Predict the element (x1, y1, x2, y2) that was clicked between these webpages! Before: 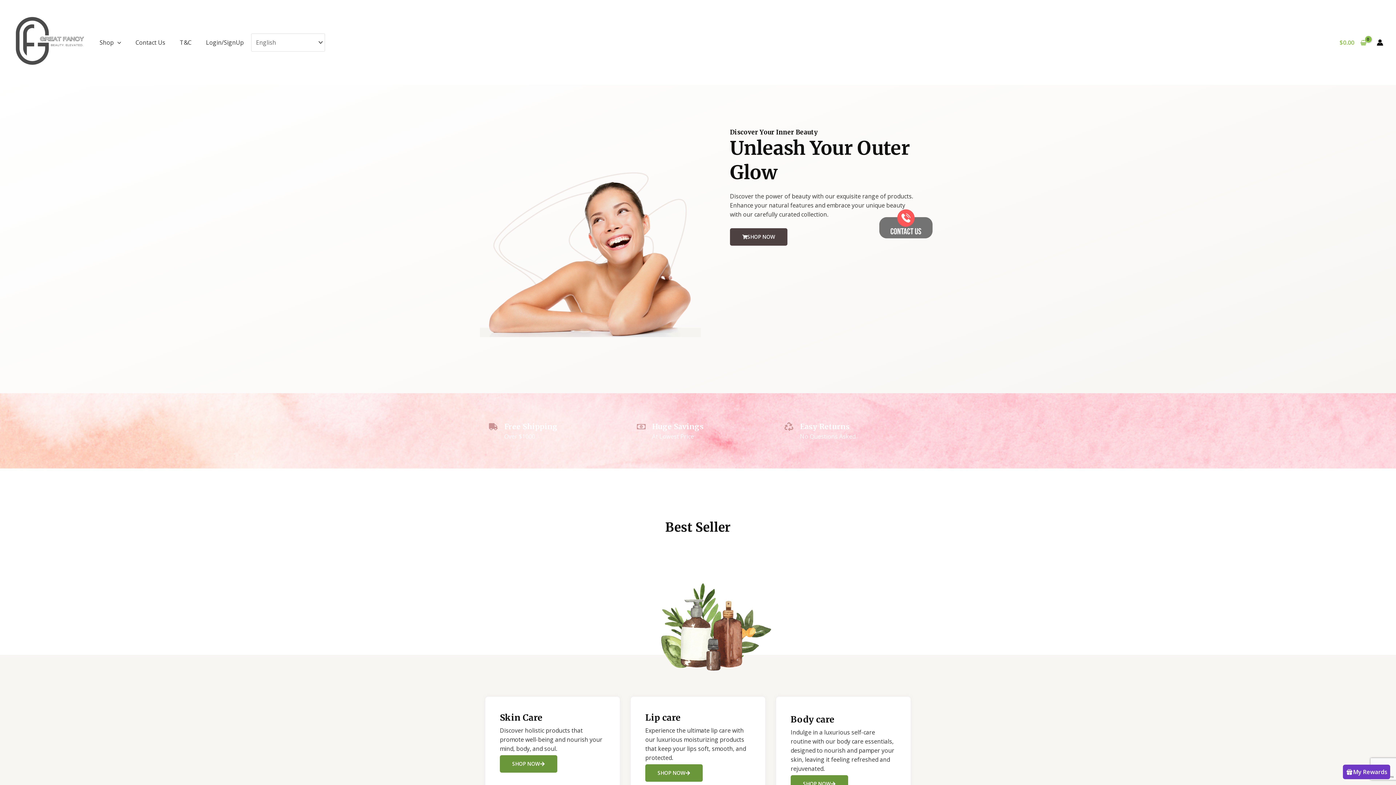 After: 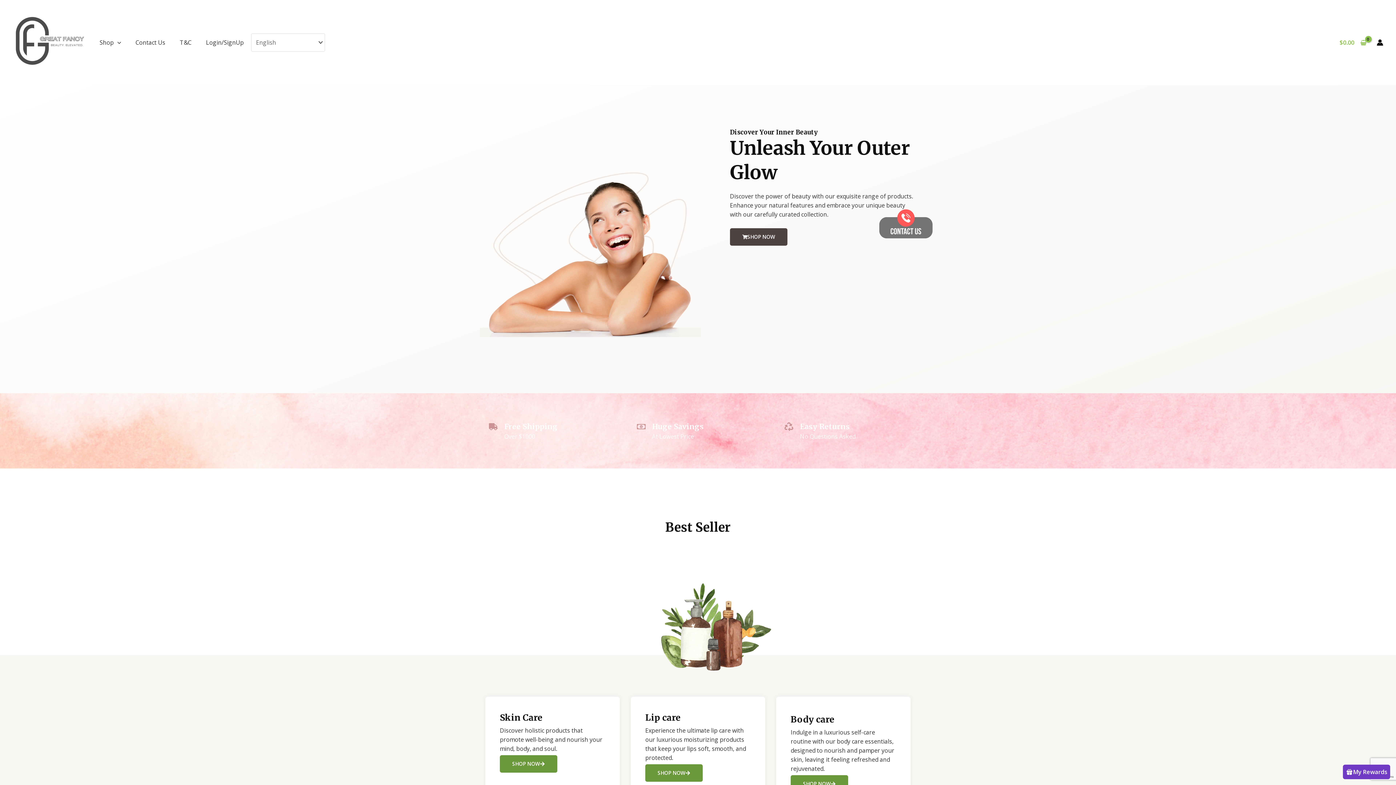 Action: bbox: (12, 37, 85, 45)